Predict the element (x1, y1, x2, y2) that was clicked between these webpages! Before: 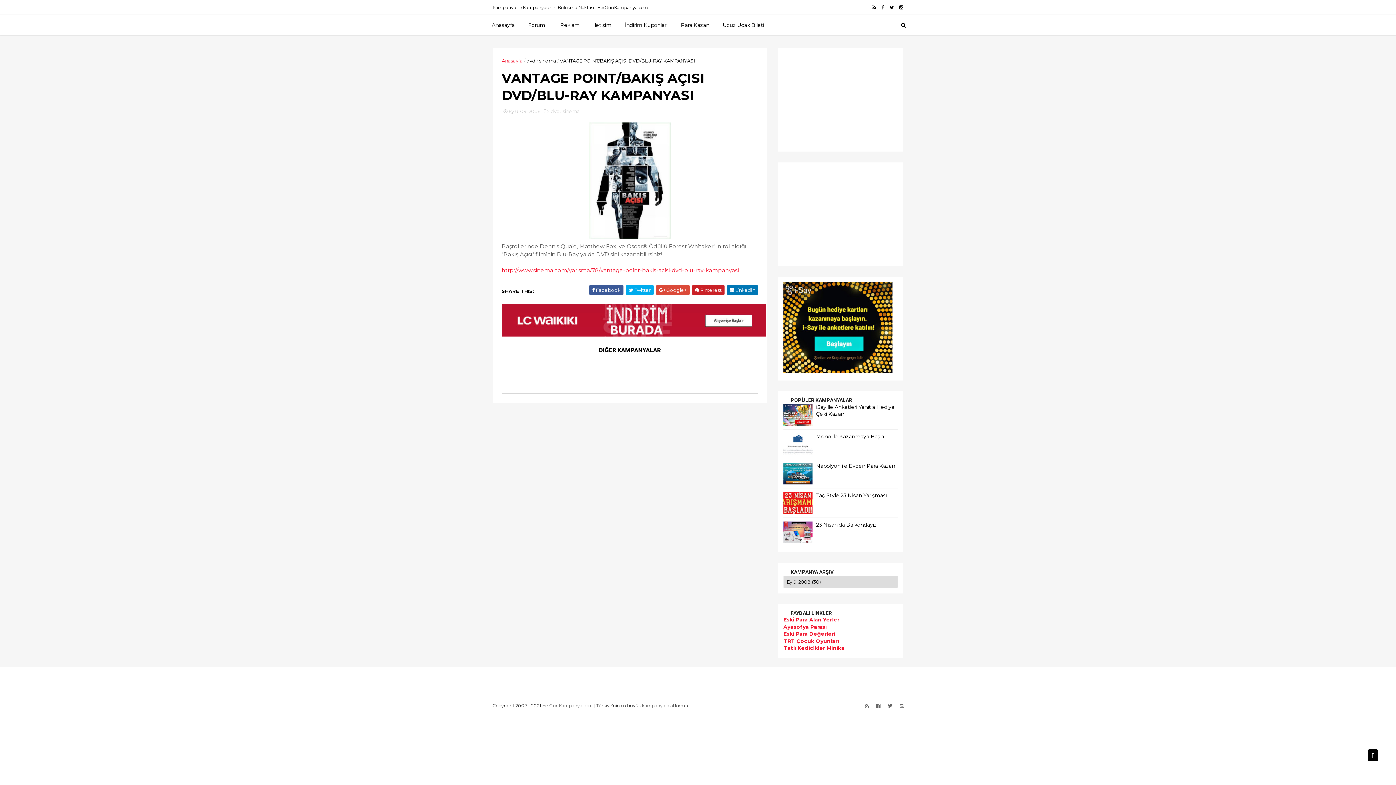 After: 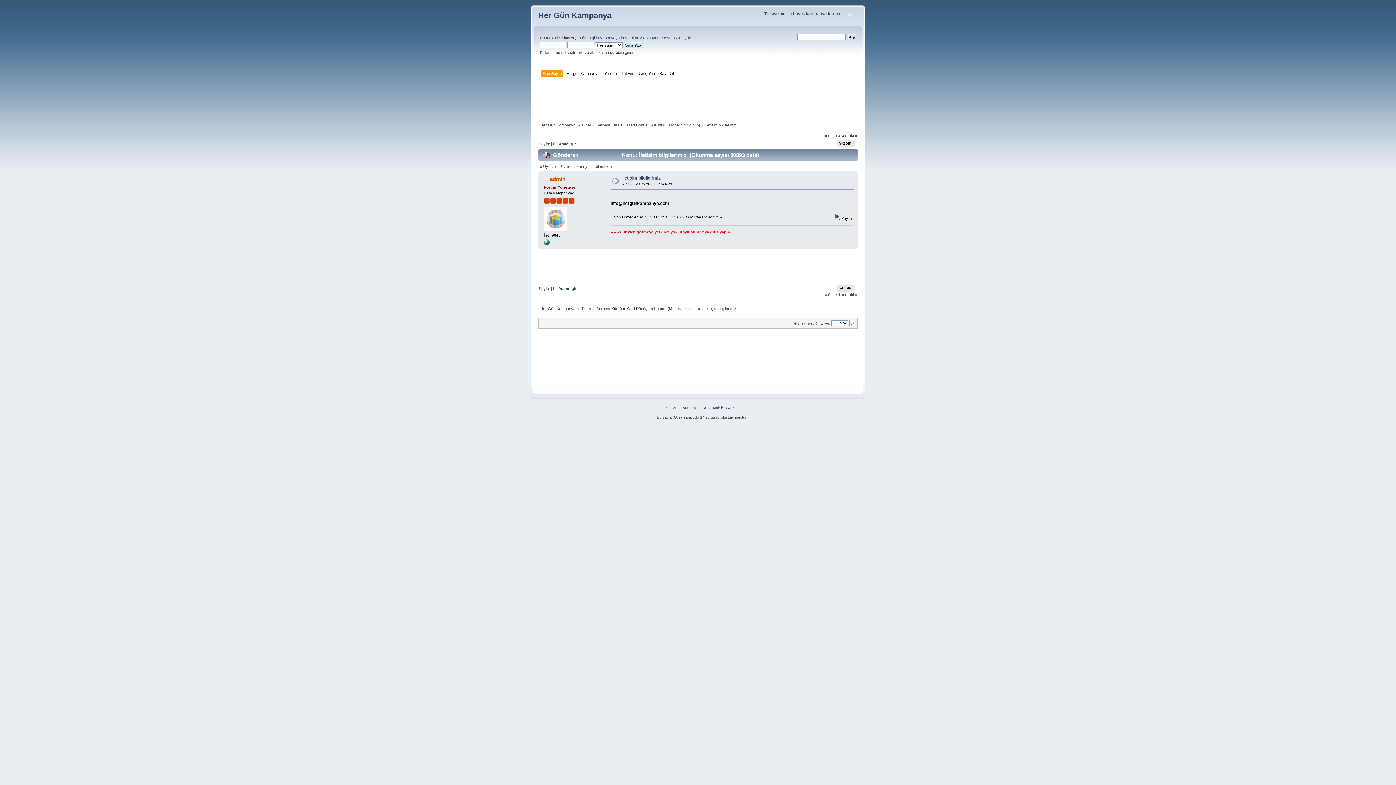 Action: label: İletişim bbox: (586, 17, 618, 32)